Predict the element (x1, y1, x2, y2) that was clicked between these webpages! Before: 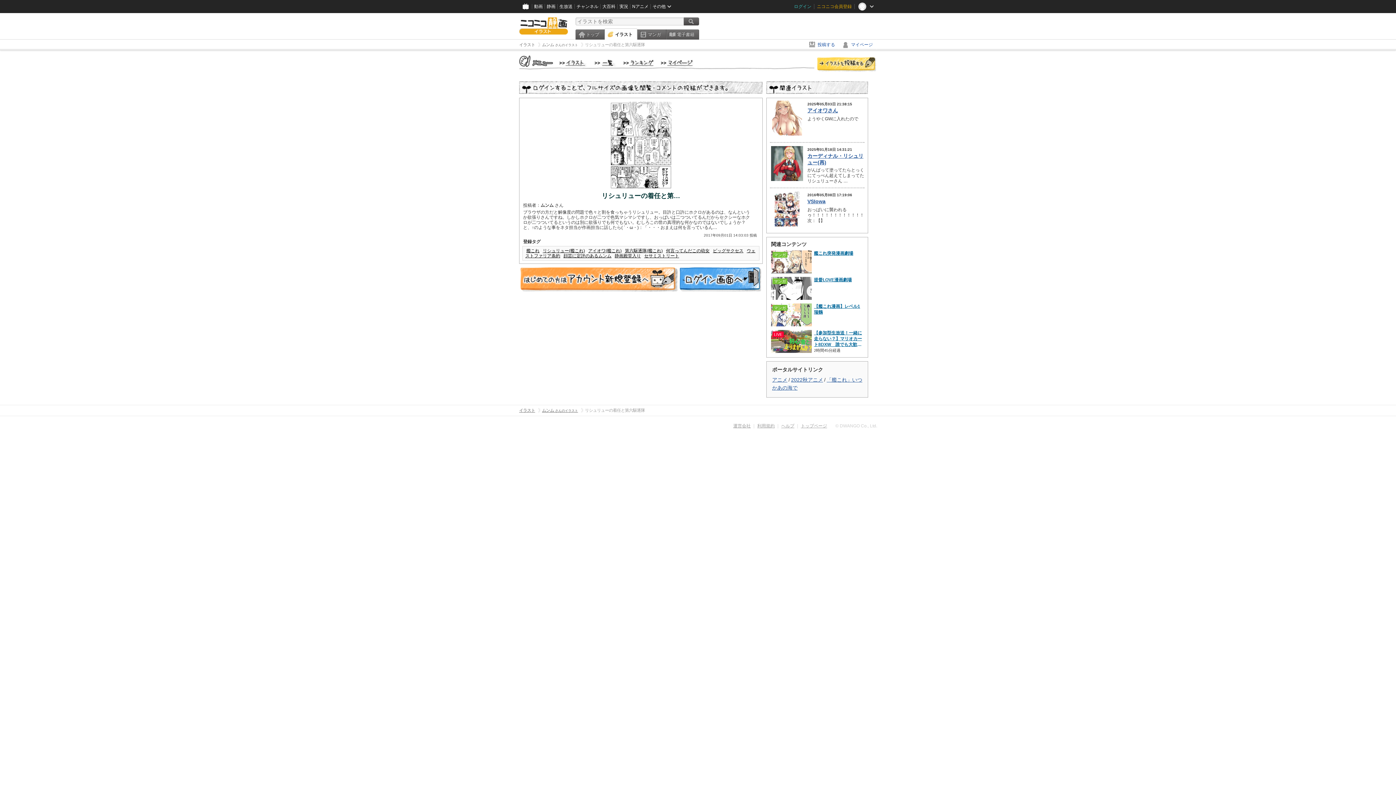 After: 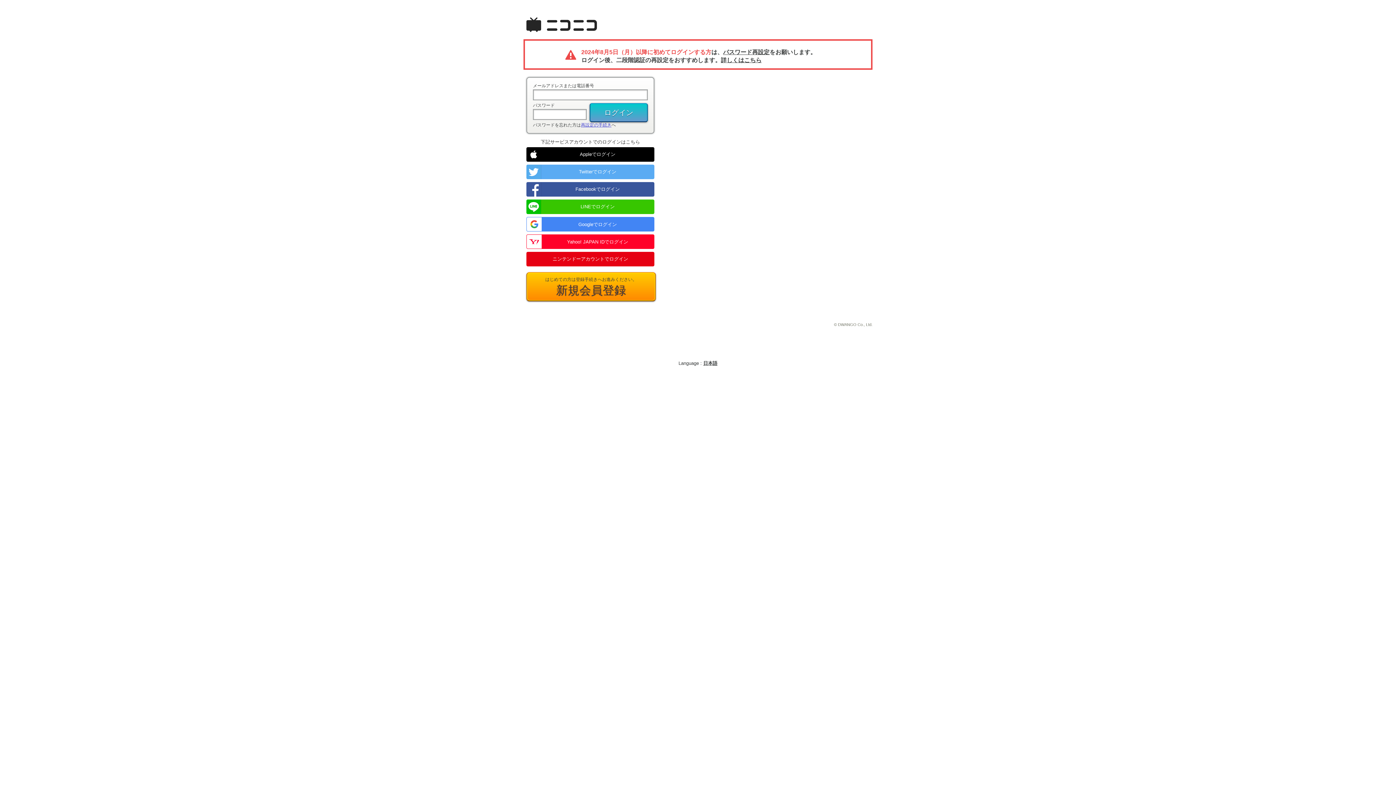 Action: bbox: (678, 288, 762, 293)